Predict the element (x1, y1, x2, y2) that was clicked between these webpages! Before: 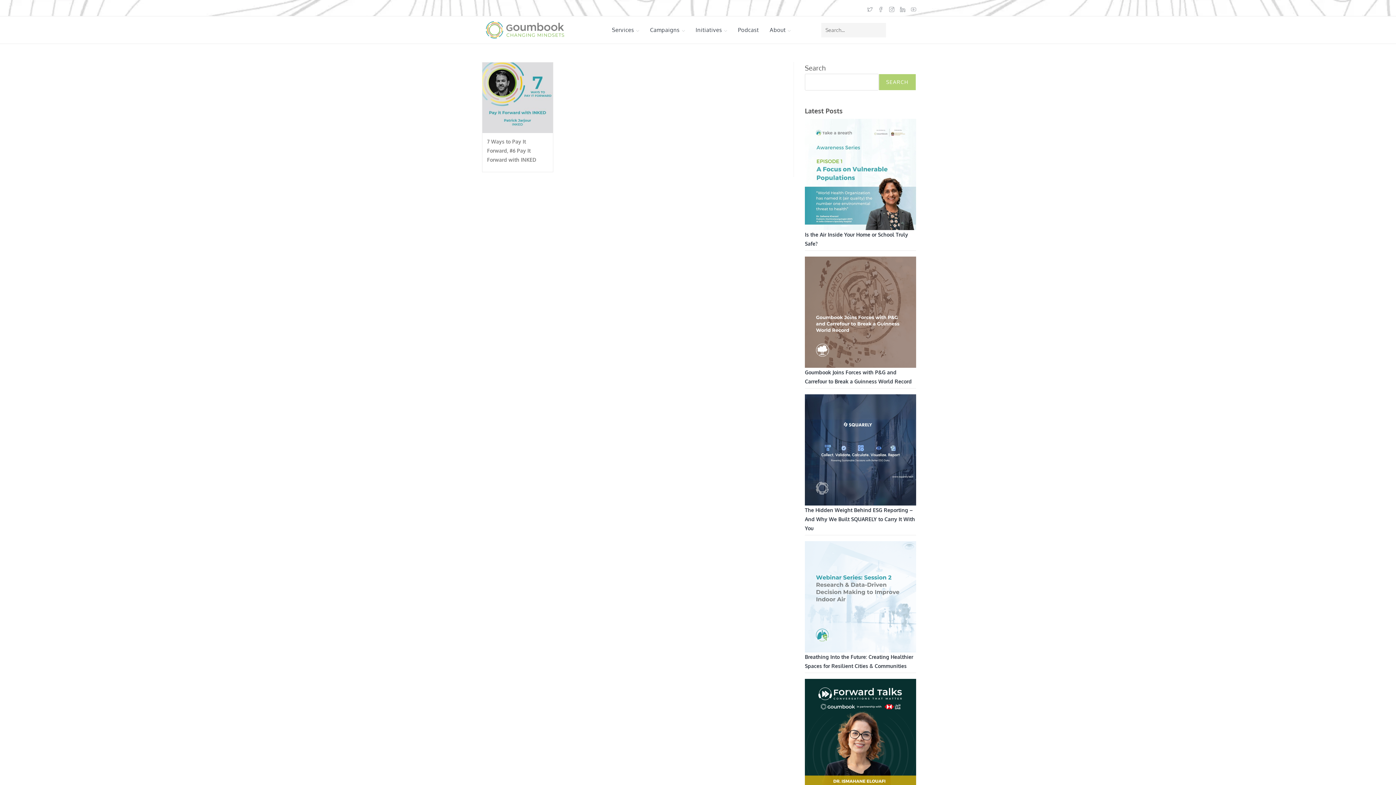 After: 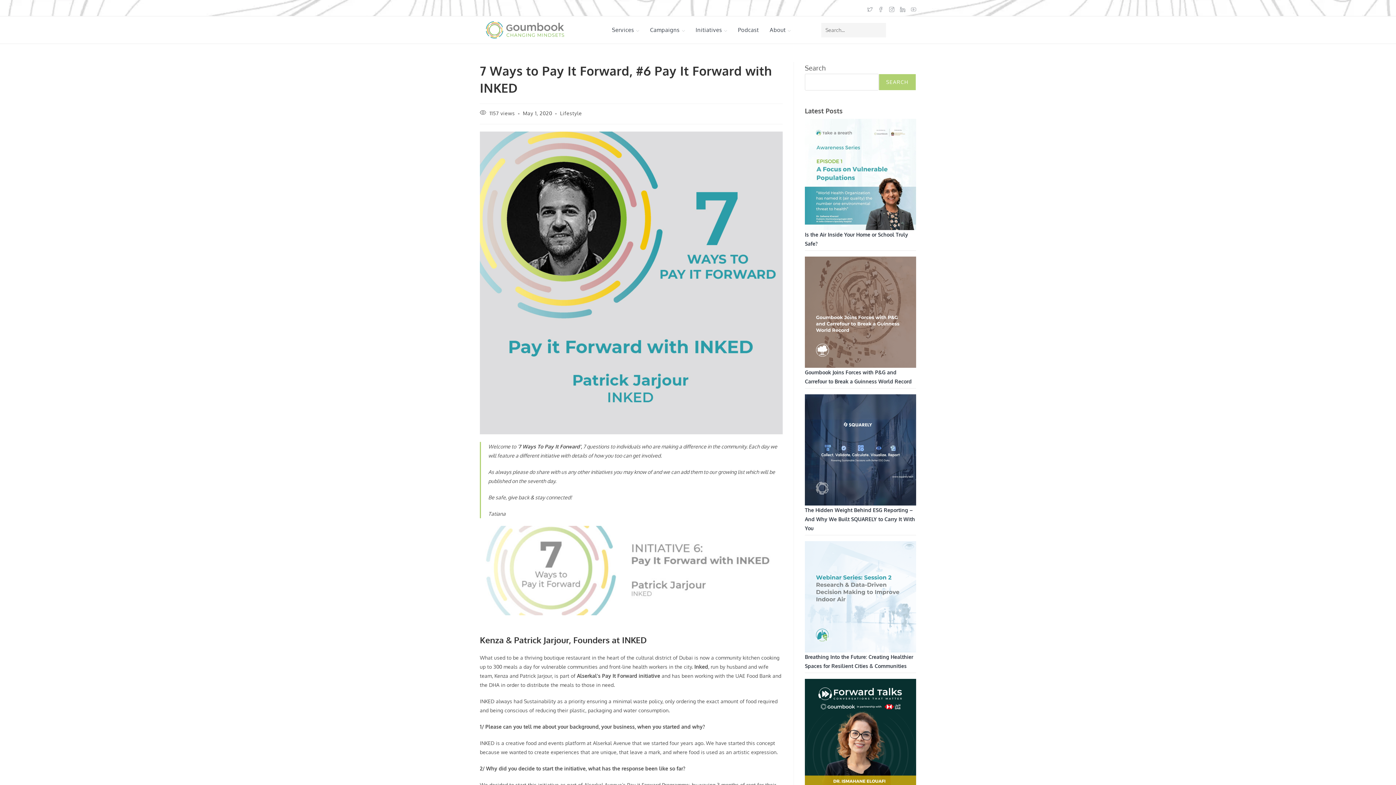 Action: bbox: (482, 62, 553, 133)